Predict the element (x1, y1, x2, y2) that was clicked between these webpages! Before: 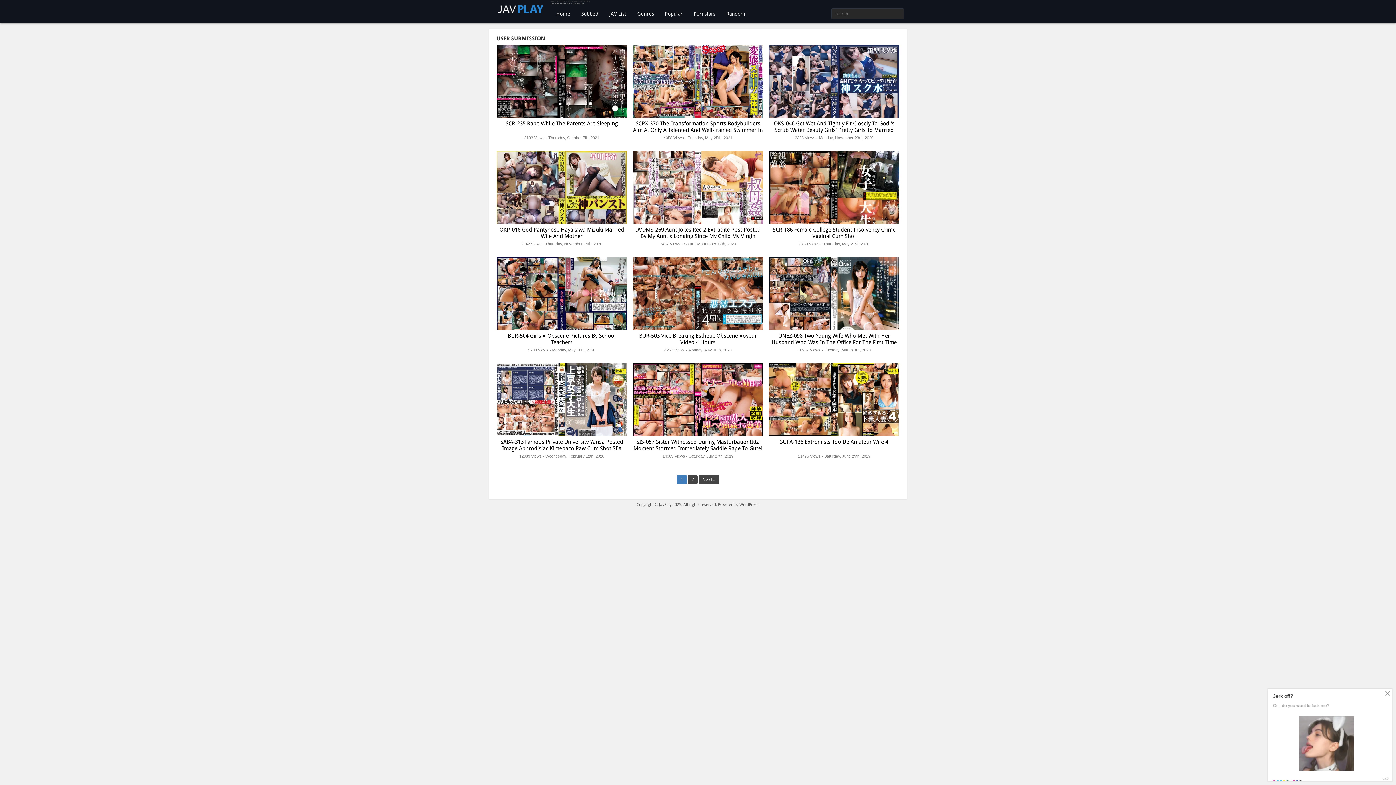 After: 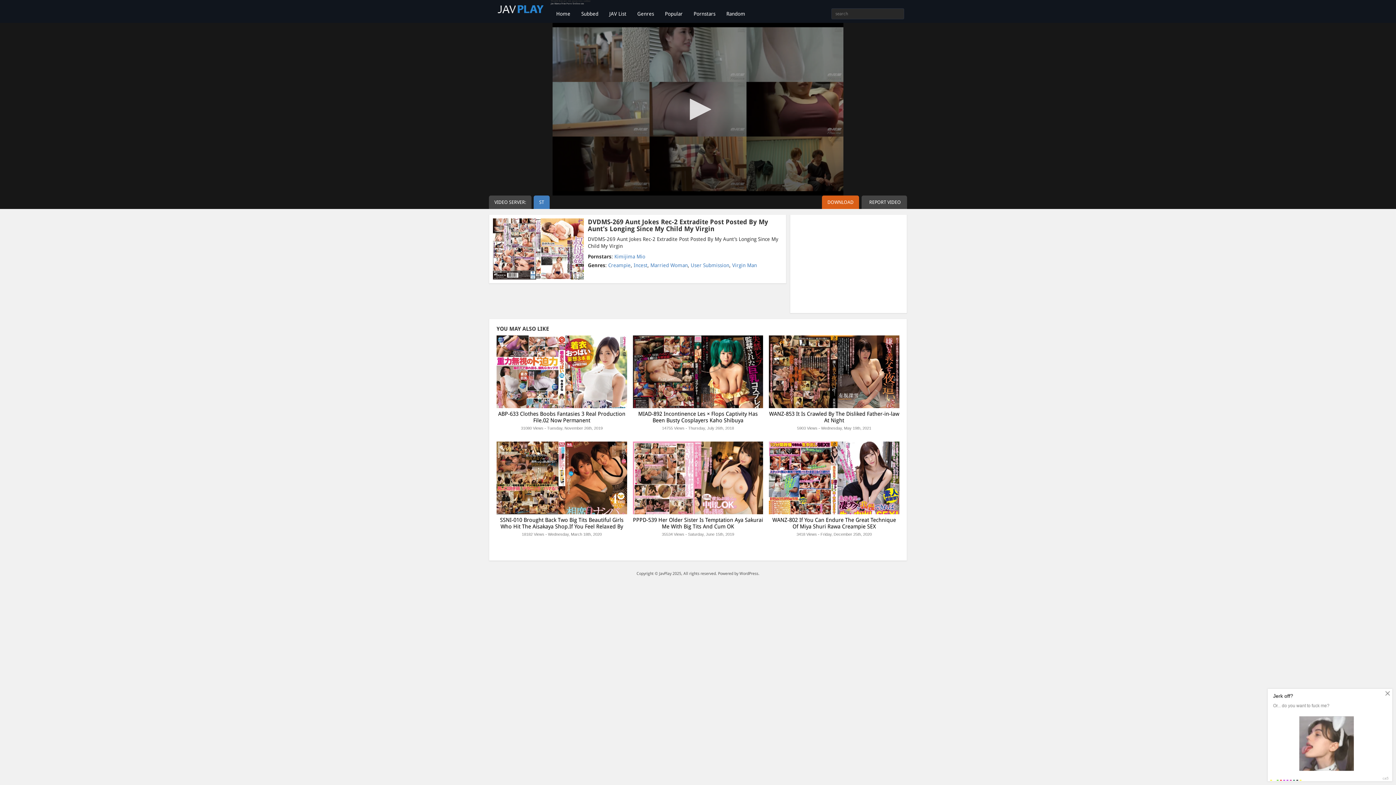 Action: label: DVDMS-269 Aunt Jokes Rec-2 Extradite Post Posted By My Aunt’s Longing Since My Child My Virgin
2487 Views - Saturday, October 17th, 2020 bbox: (632, 151, 763, 248)